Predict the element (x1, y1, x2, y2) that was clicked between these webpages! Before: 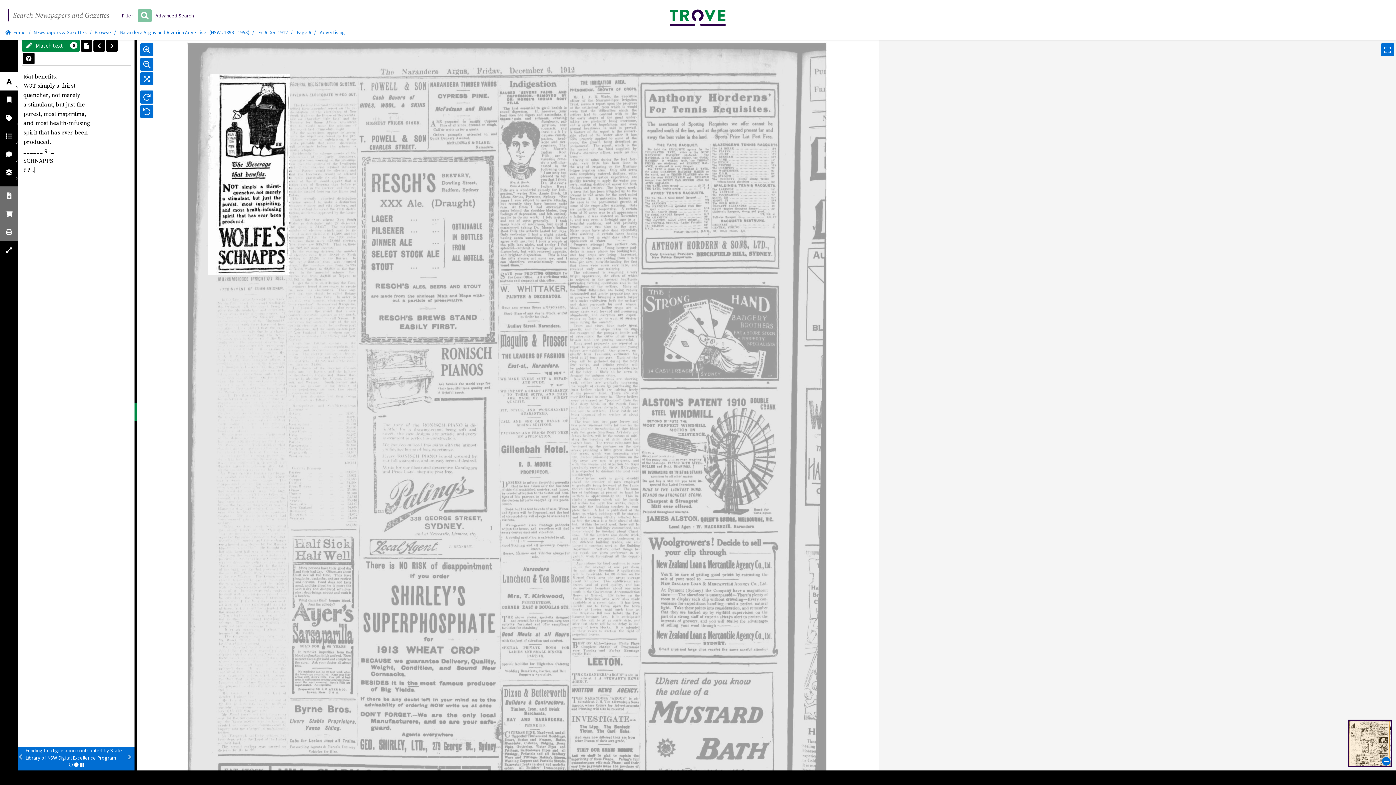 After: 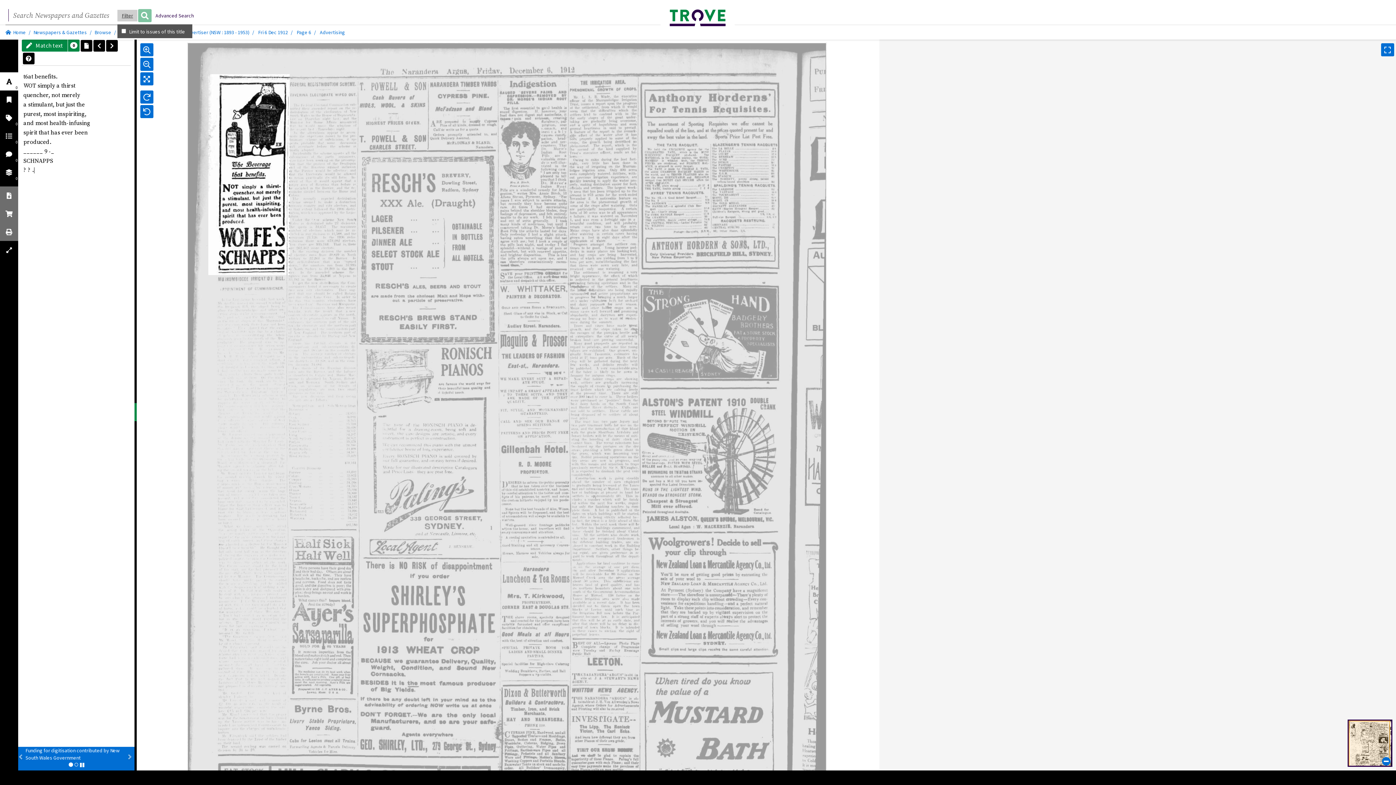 Action: label: Filter bbox: (117, 9, 137, 21)